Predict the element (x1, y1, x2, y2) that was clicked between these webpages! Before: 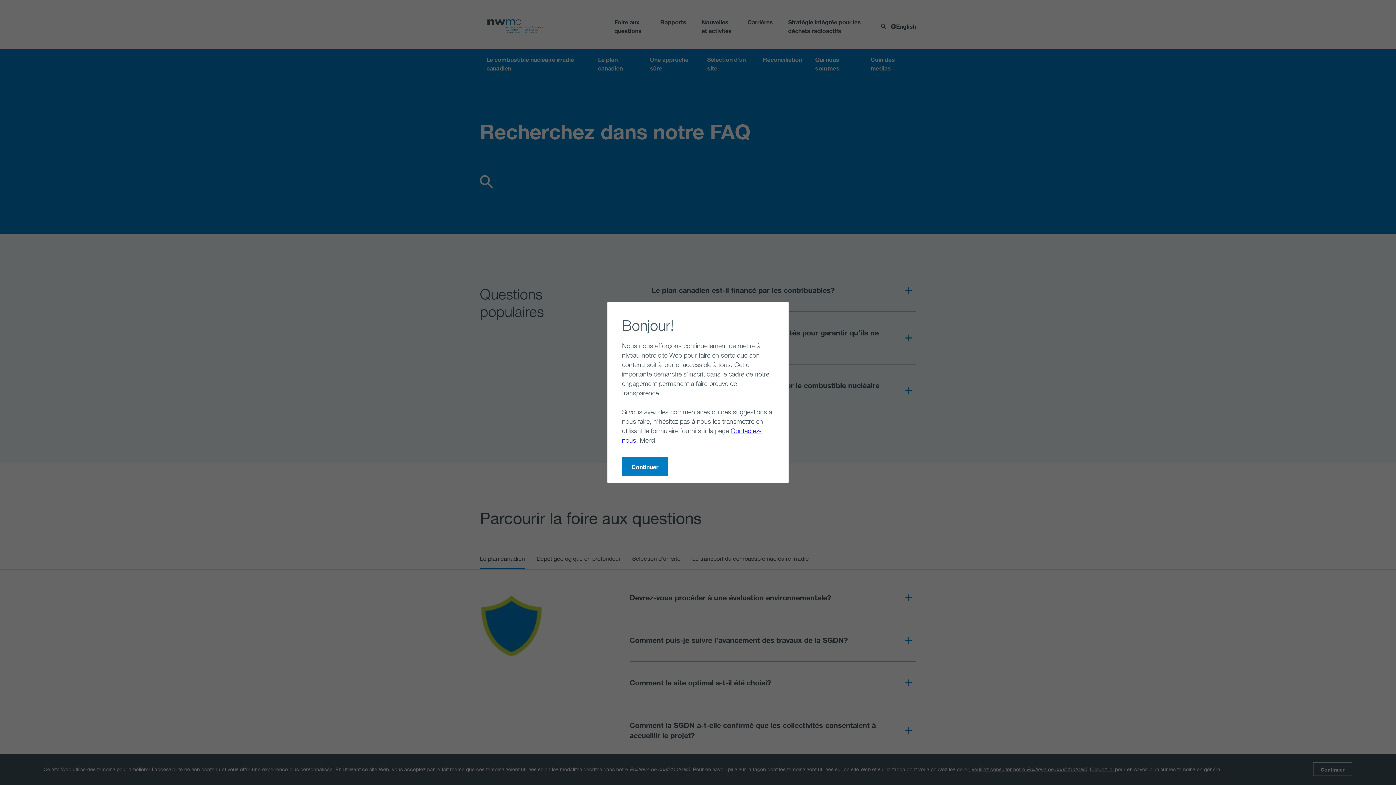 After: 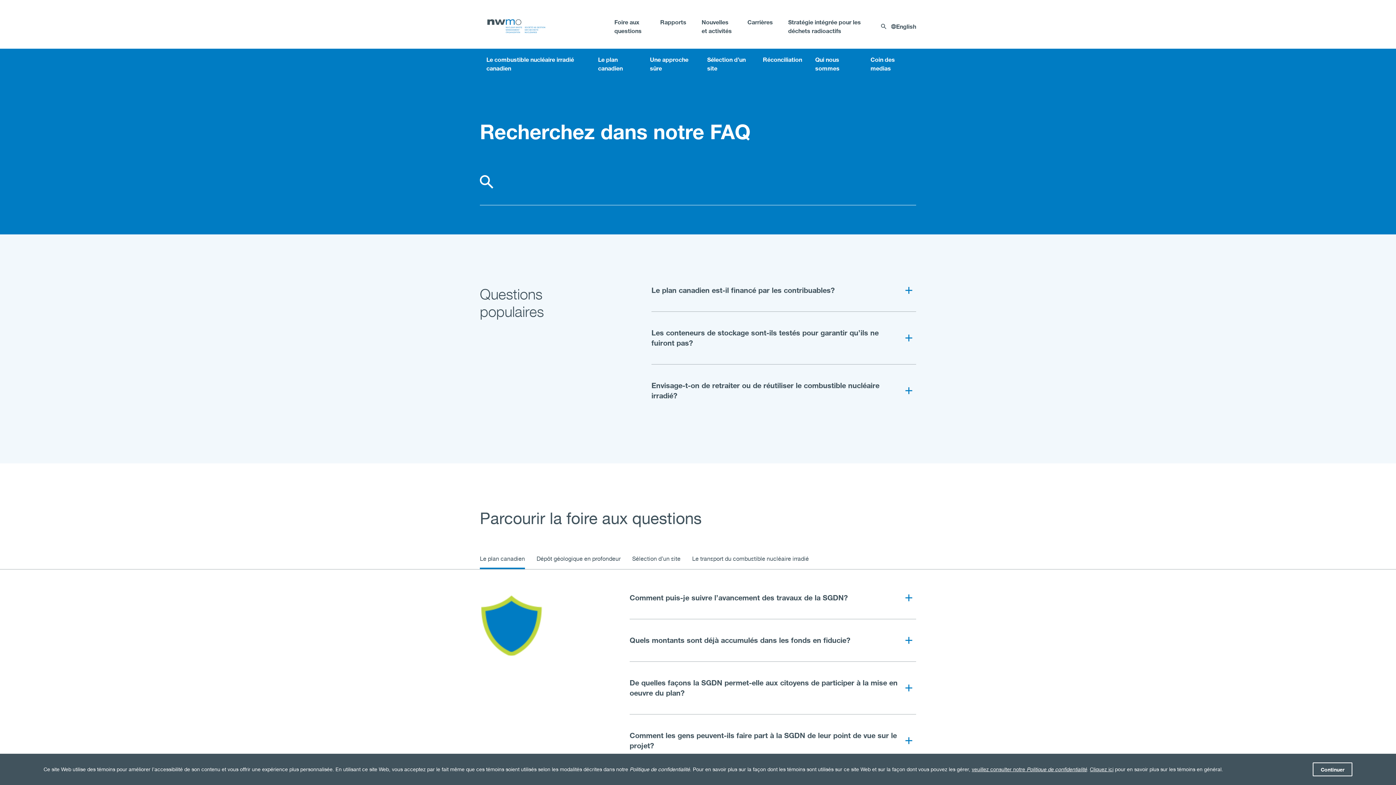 Action: label: Continuer bbox: (622, 457, 668, 477)